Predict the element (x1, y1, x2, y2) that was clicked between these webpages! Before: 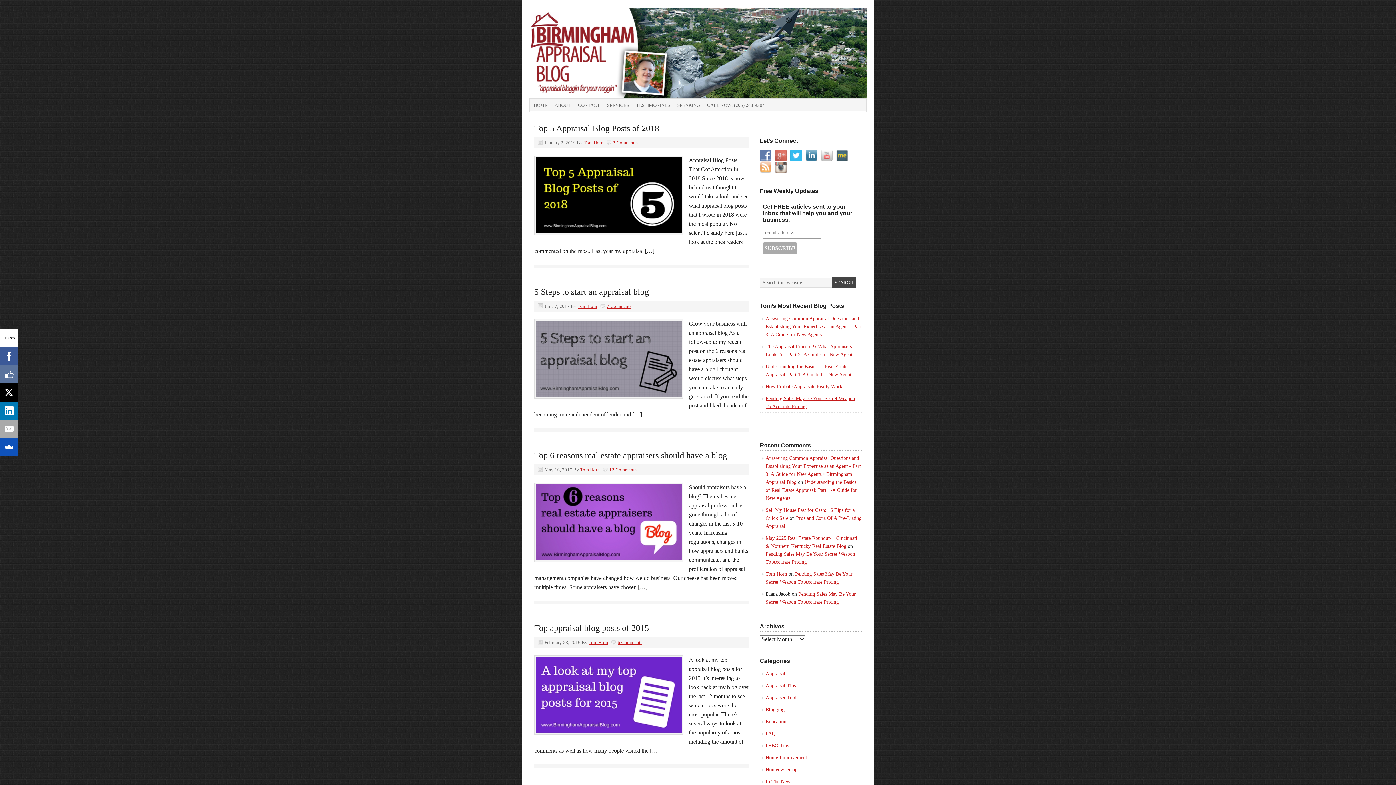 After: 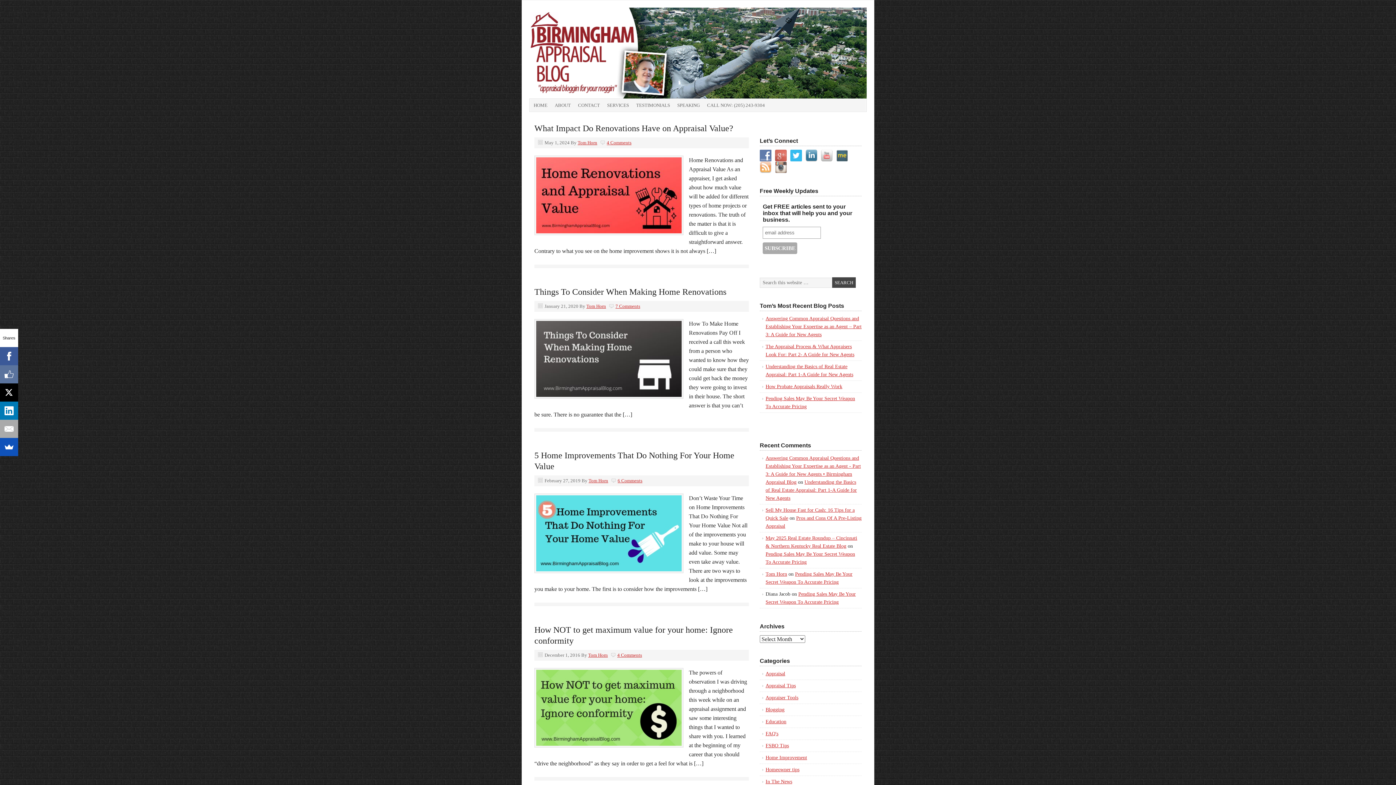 Action: label: Home Improvement bbox: (765, 755, 807, 760)